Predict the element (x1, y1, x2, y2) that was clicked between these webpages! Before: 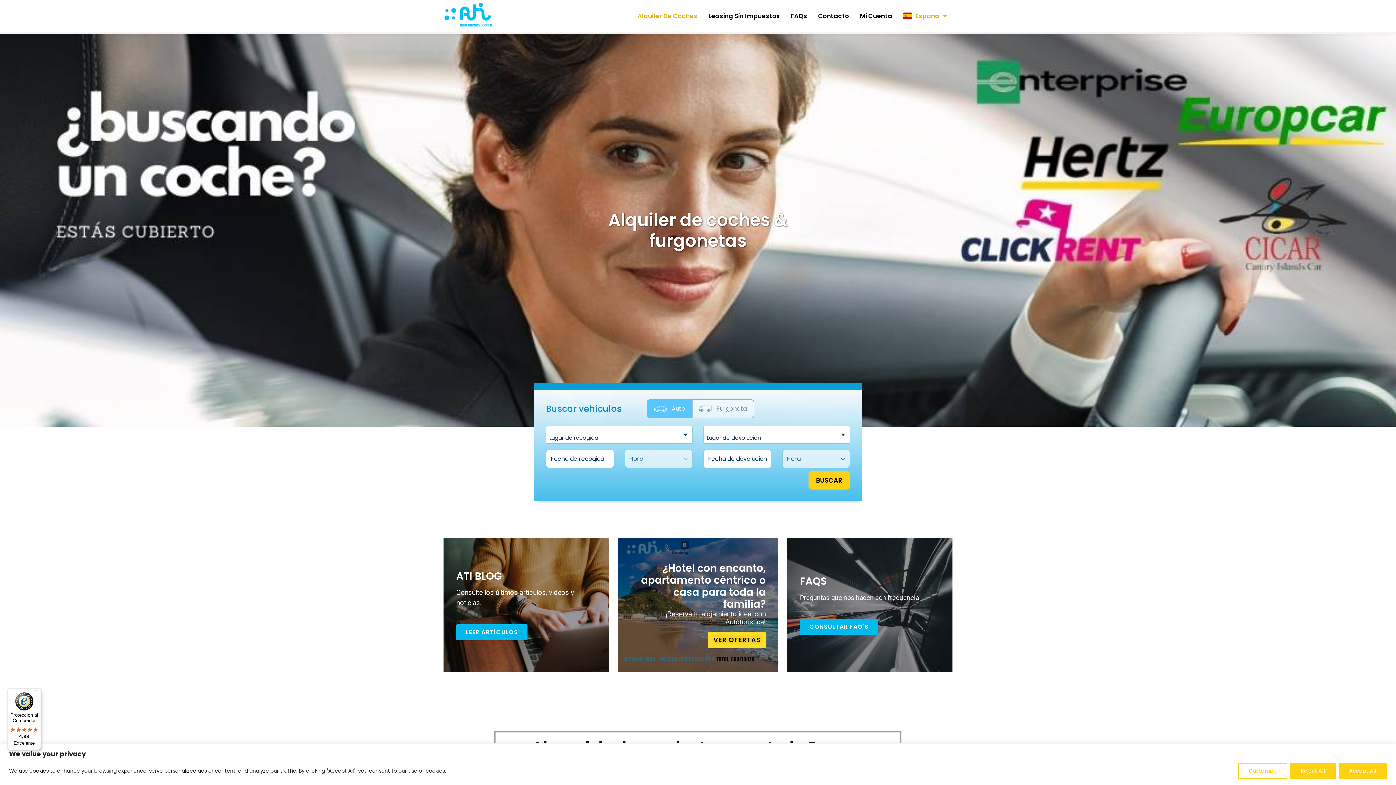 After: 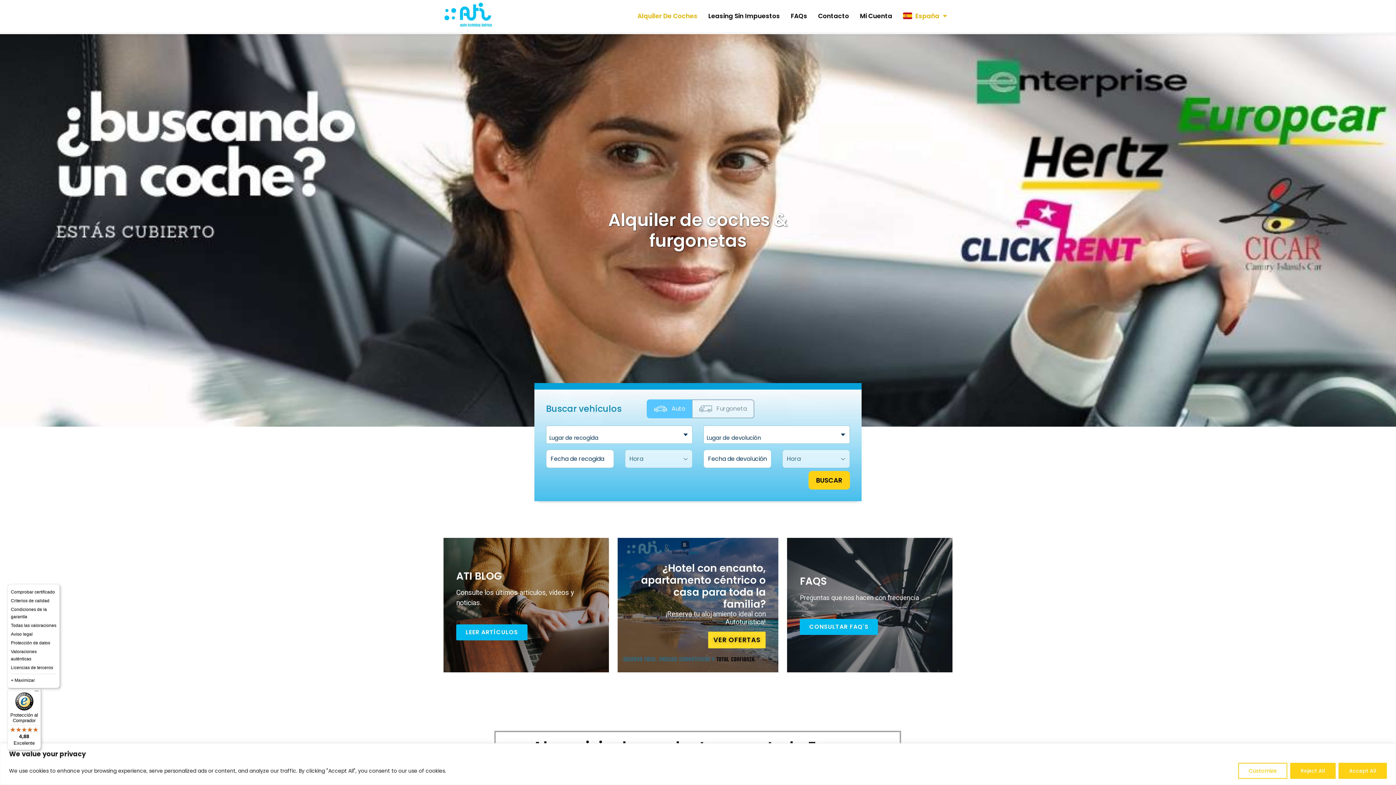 Action: label: Menú bbox: (32, 688, 41, 697)